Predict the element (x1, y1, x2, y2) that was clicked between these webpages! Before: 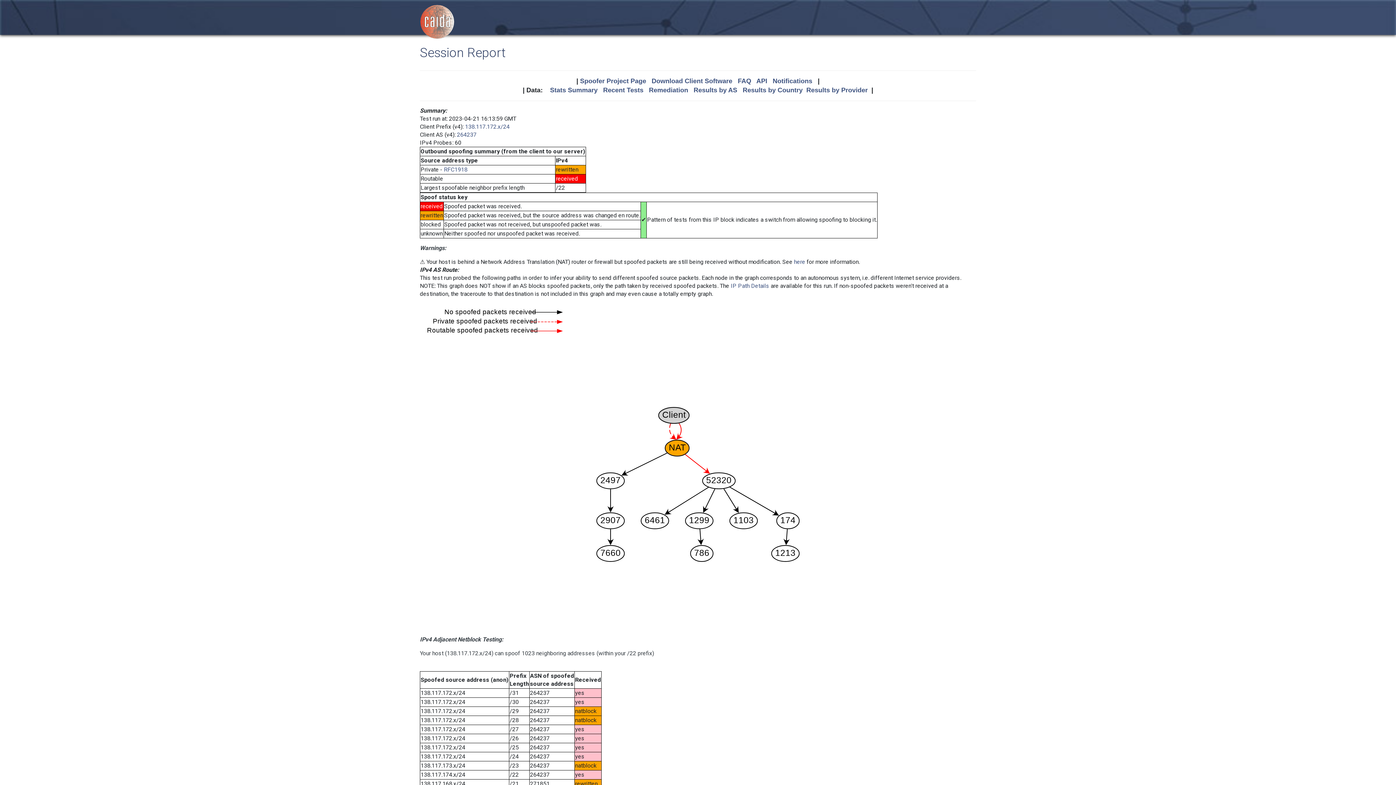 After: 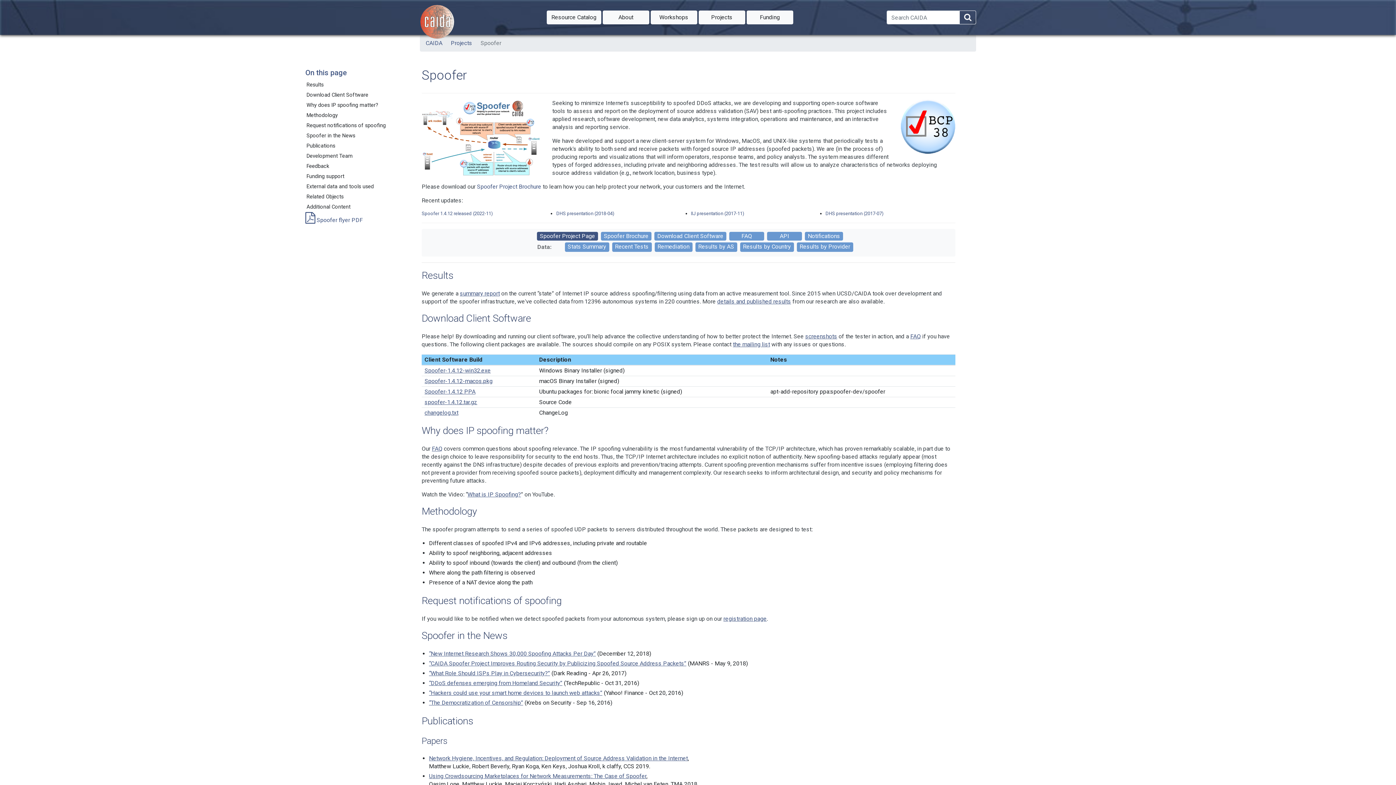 Action: bbox: (651, 77, 732, 84) label: Download Client Software